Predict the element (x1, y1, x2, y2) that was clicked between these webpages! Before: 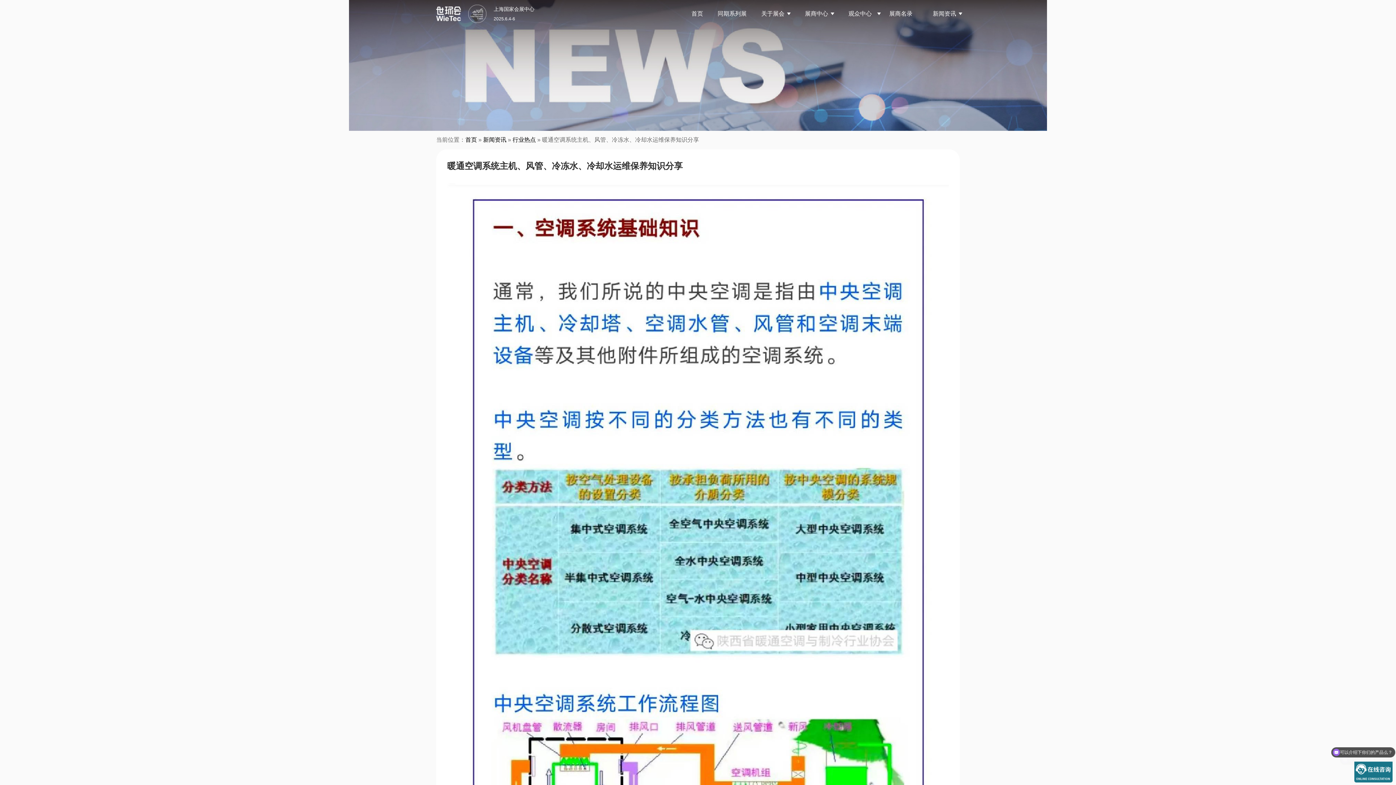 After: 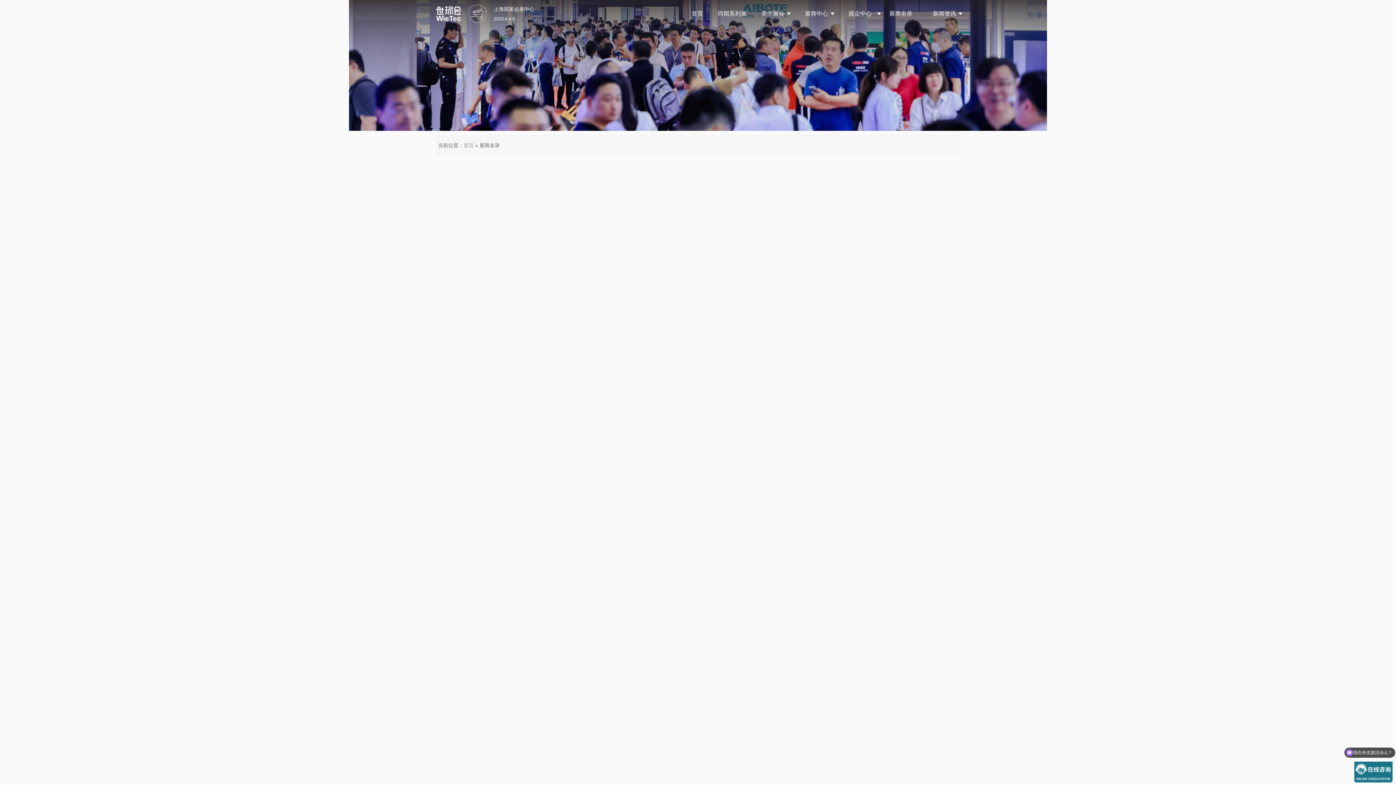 Action: label: 展商名录 bbox: (885, 0, 916, 27)